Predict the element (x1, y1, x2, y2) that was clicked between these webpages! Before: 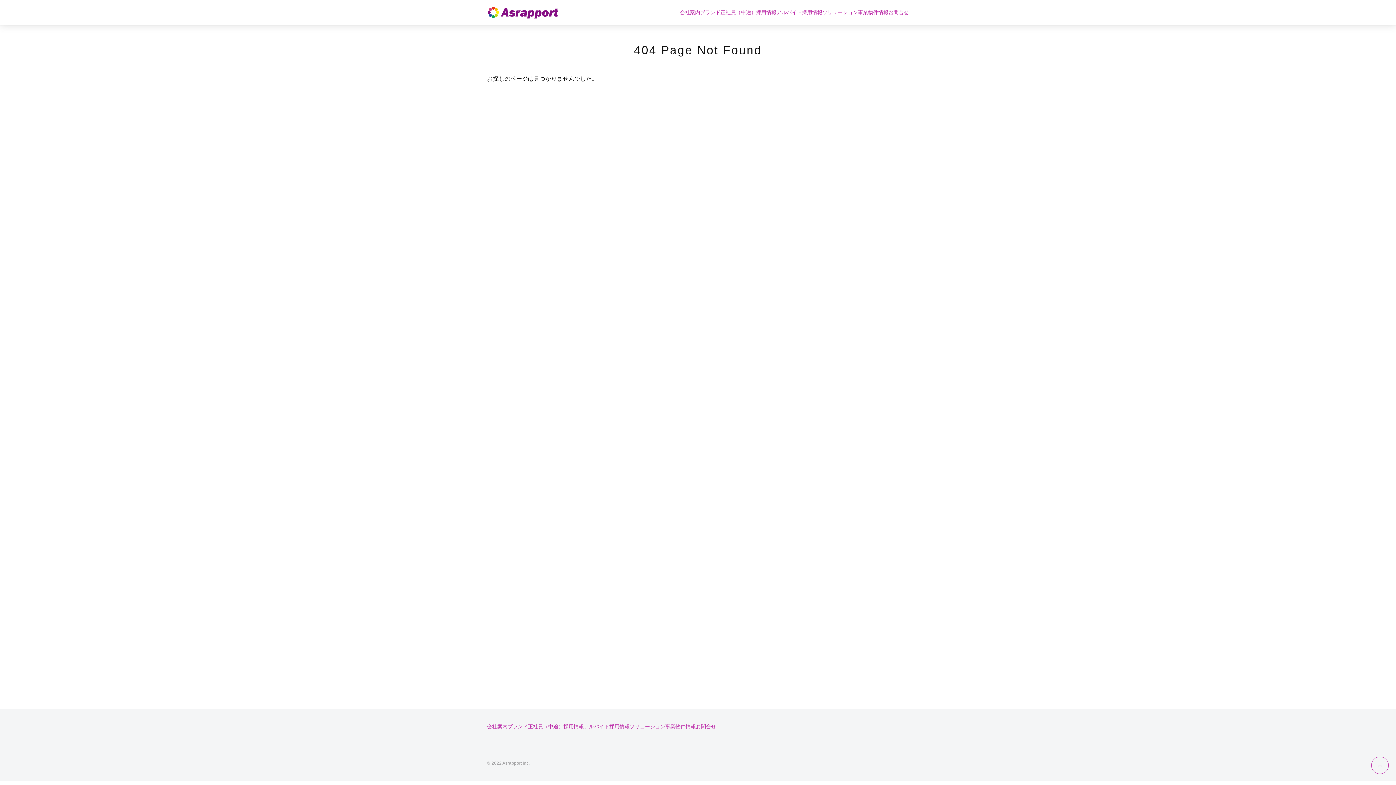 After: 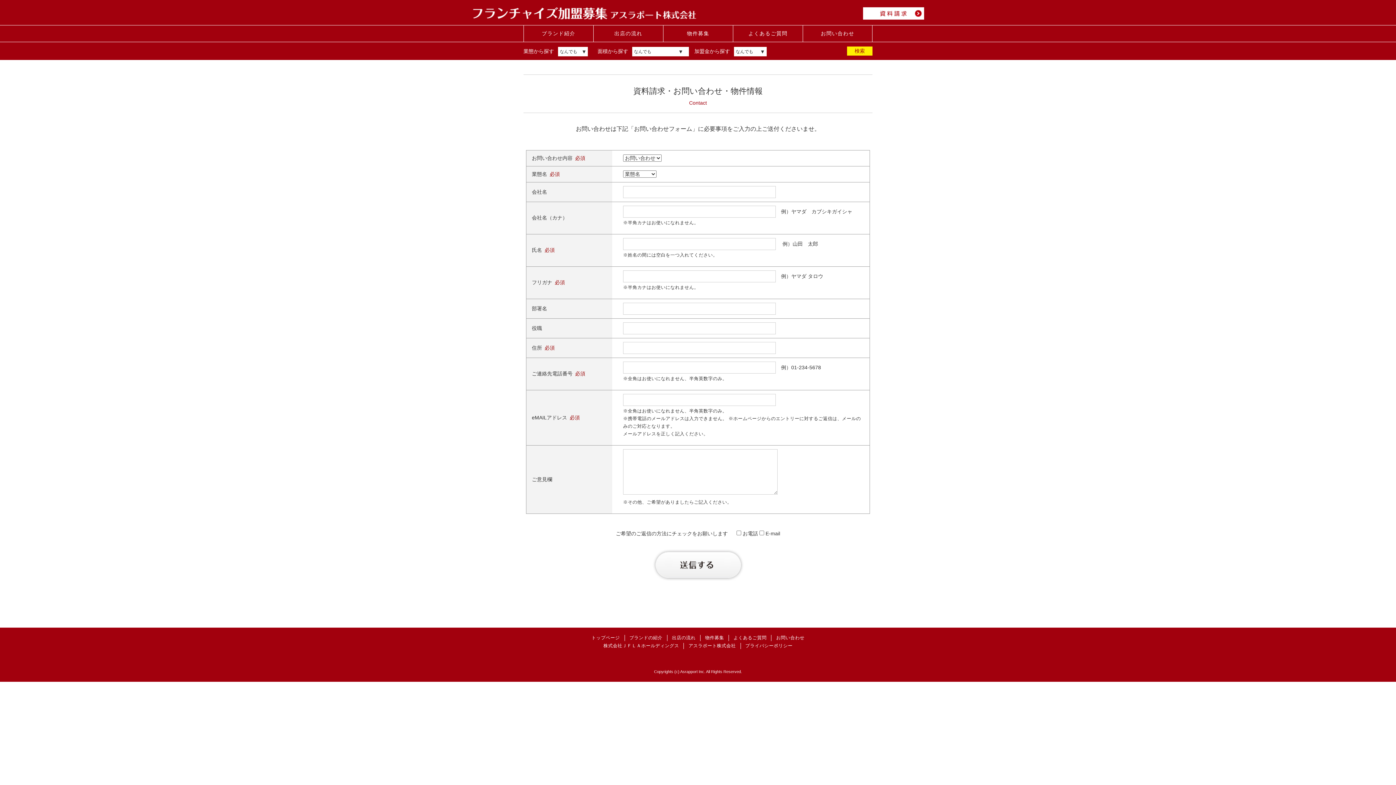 Action: label: お問合せ bbox: (696, 724, 716, 729)